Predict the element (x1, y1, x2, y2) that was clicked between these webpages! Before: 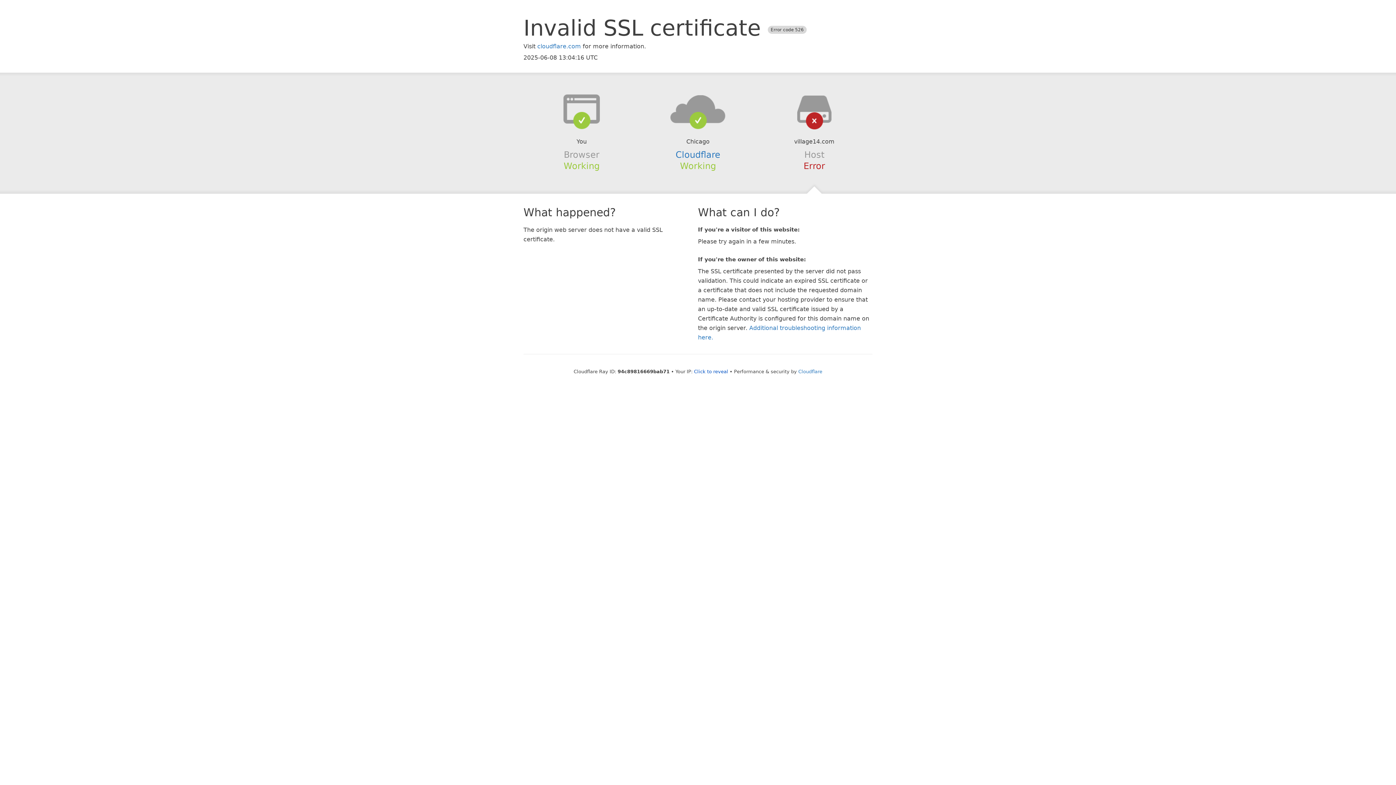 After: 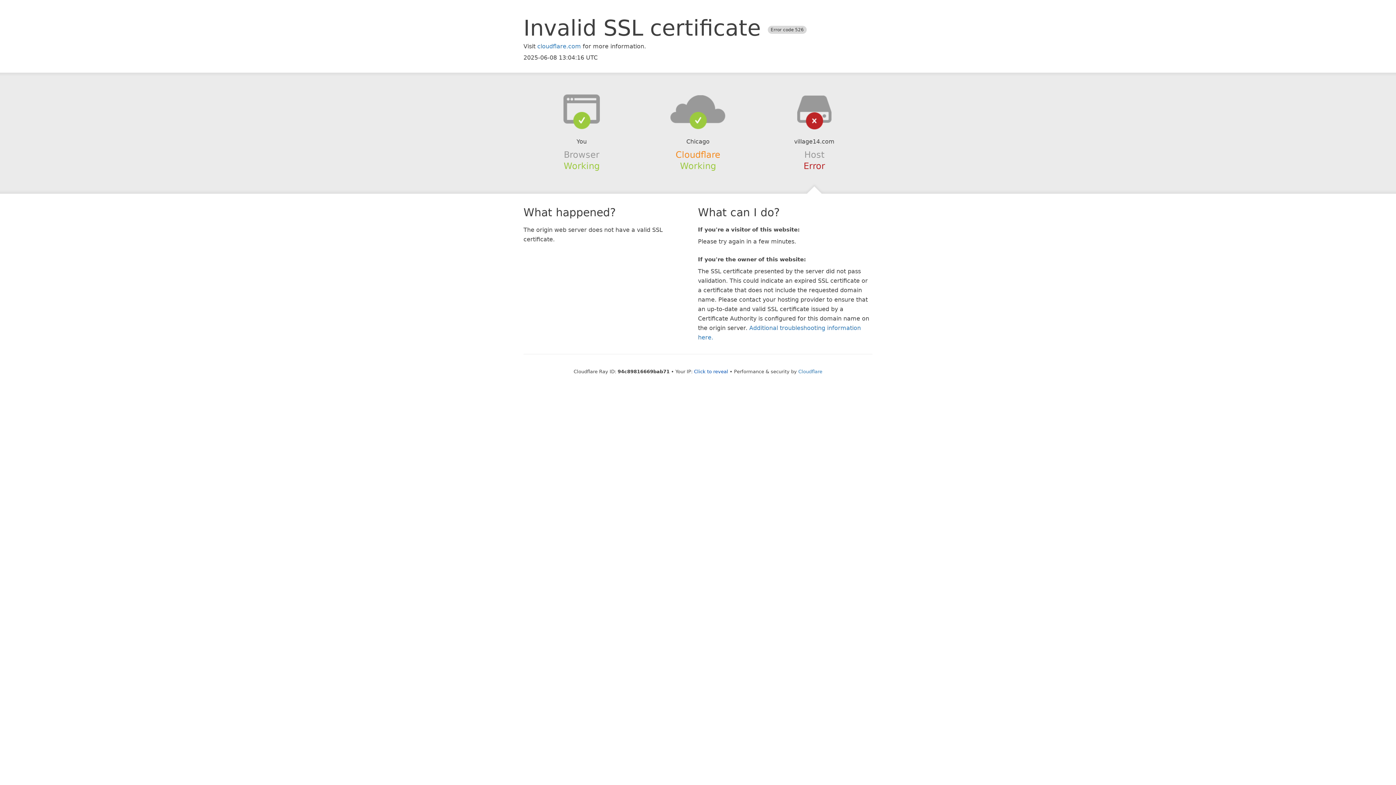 Action: bbox: (675, 149, 720, 159) label: Cloudflare